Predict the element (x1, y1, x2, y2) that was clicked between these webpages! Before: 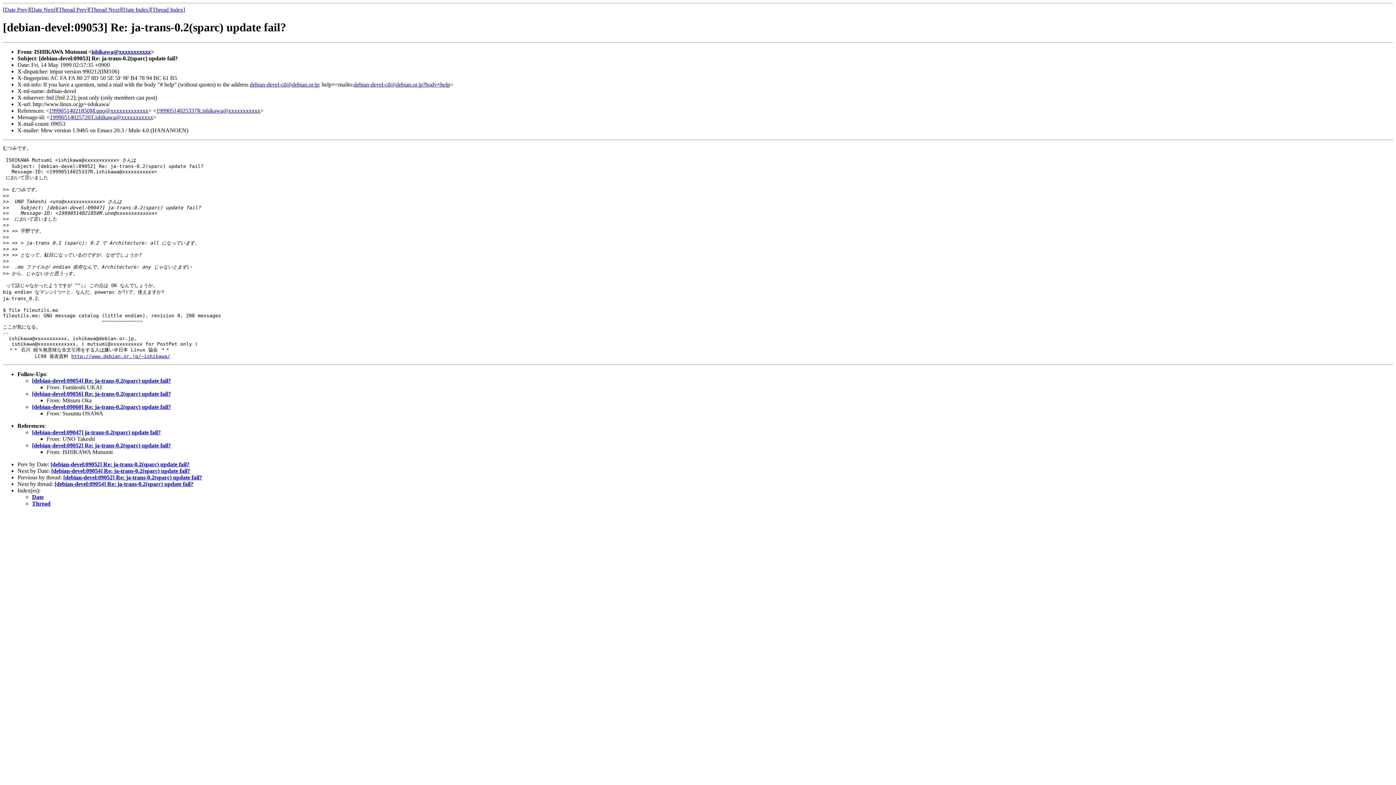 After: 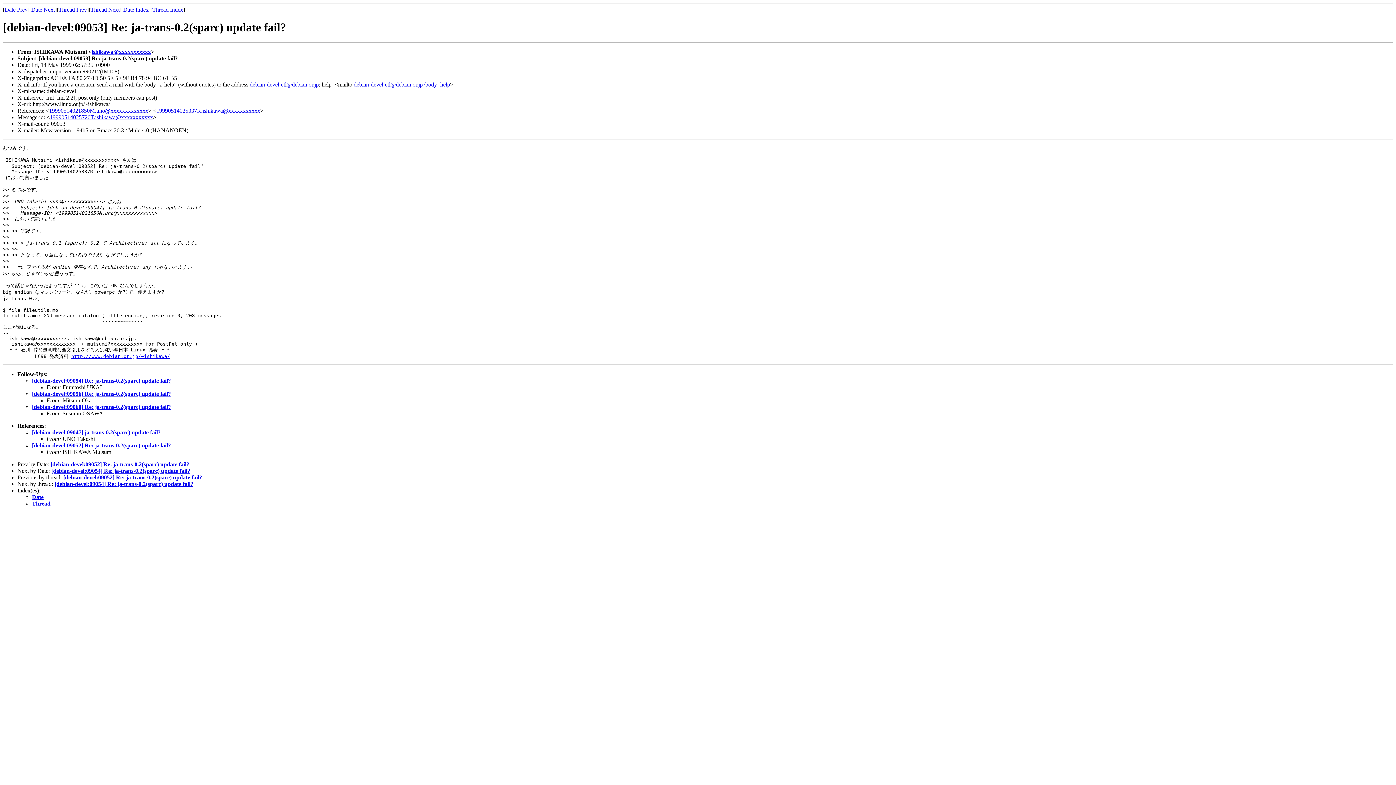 Action: label: 19990514025337R.ishikawa@xxxxxxxxxxx bbox: (156, 107, 260, 113)